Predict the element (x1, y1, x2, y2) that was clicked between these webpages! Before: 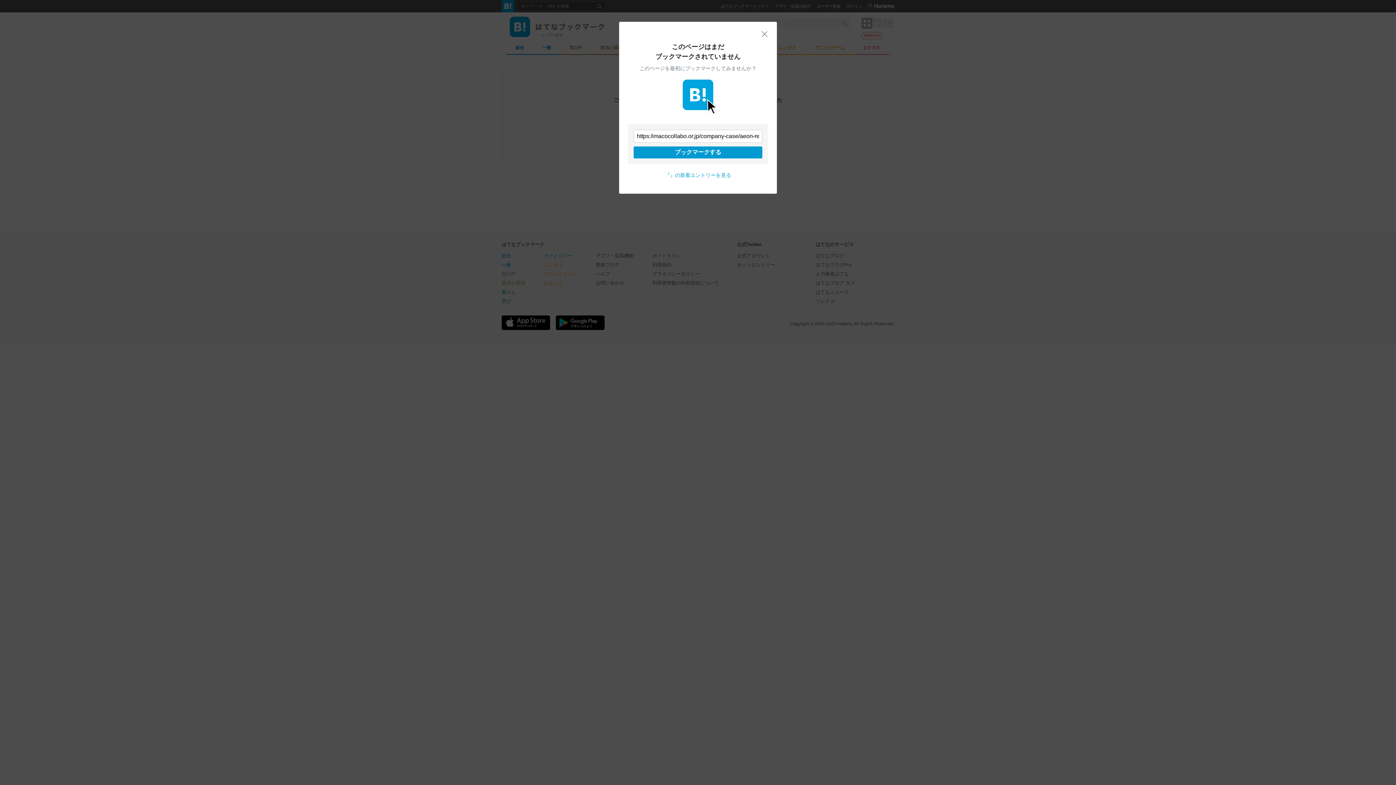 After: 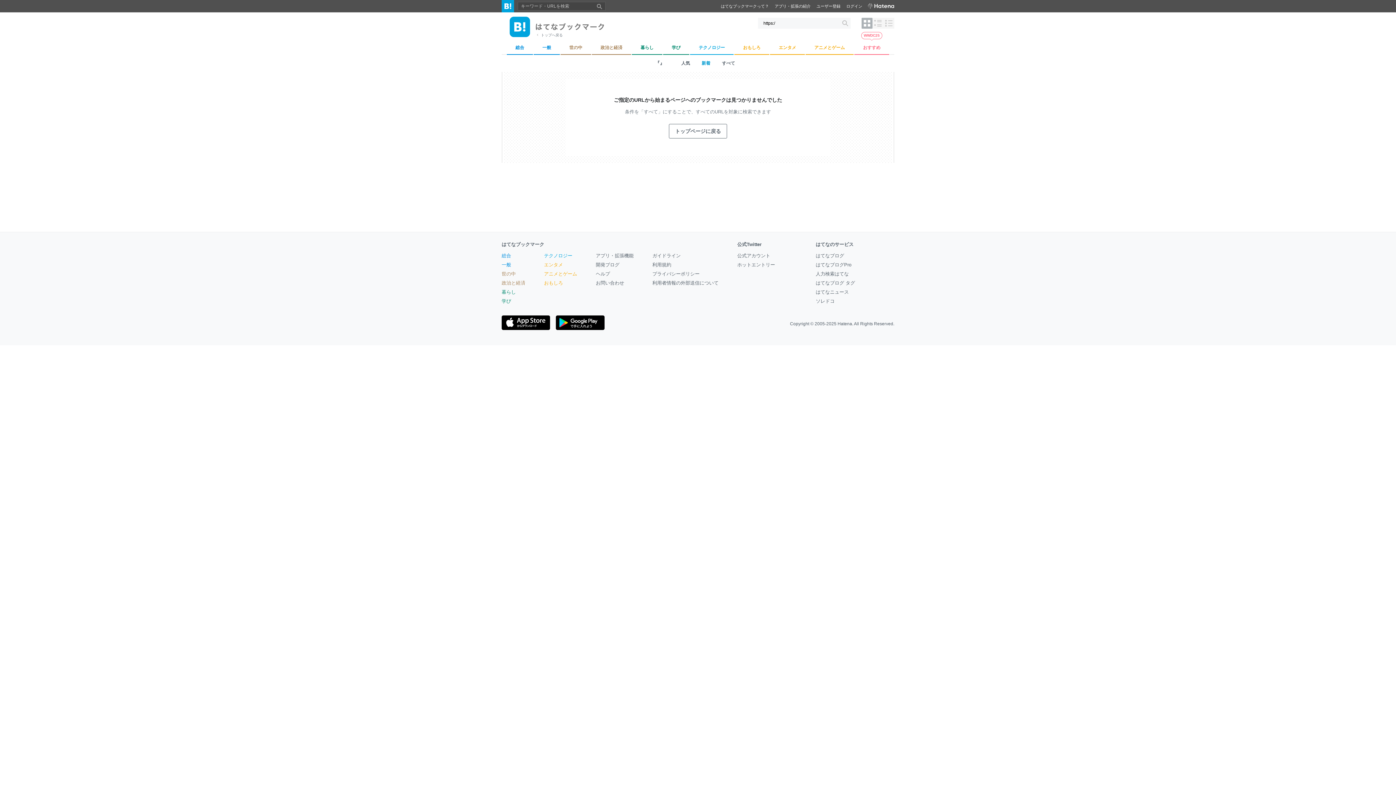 Action: label: 閉じる bbox: (761, 30, 768, 37)